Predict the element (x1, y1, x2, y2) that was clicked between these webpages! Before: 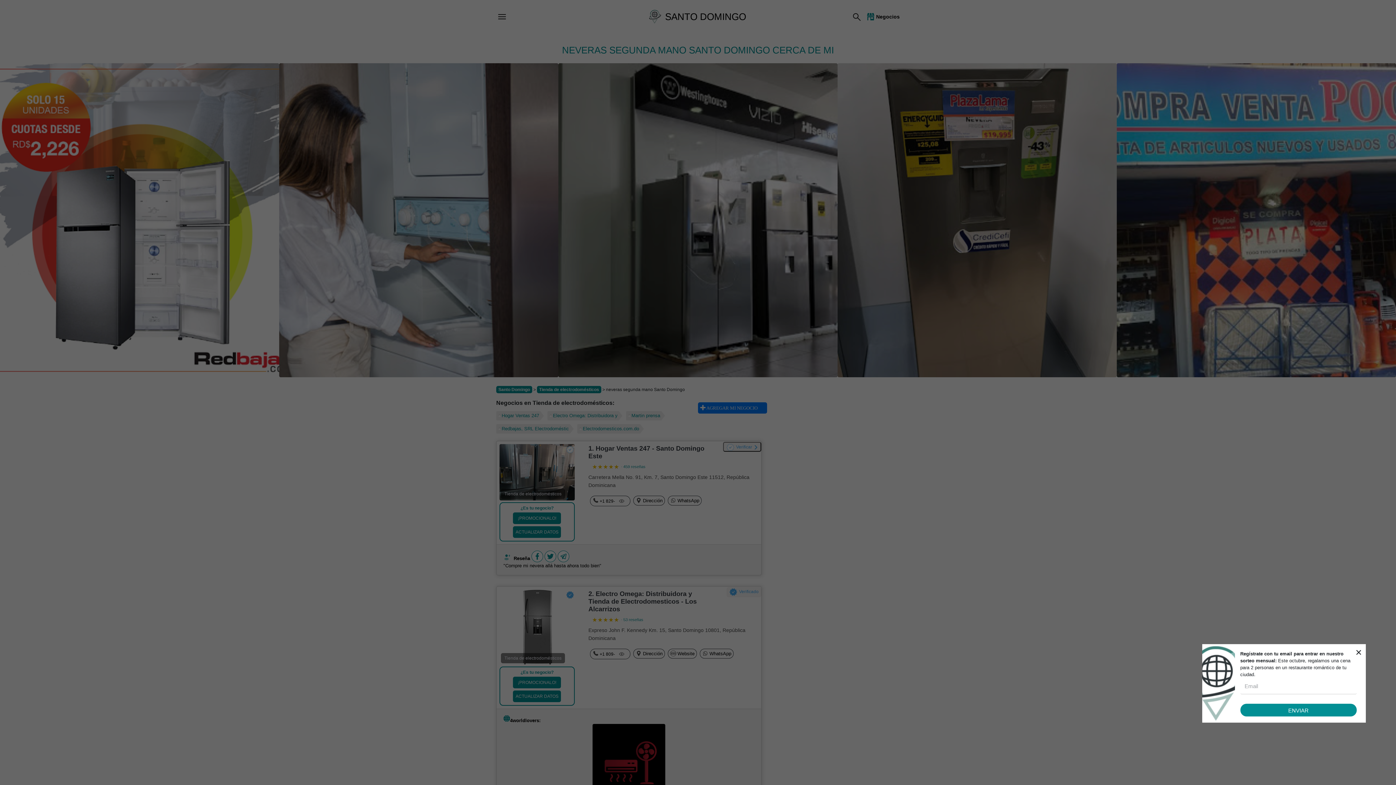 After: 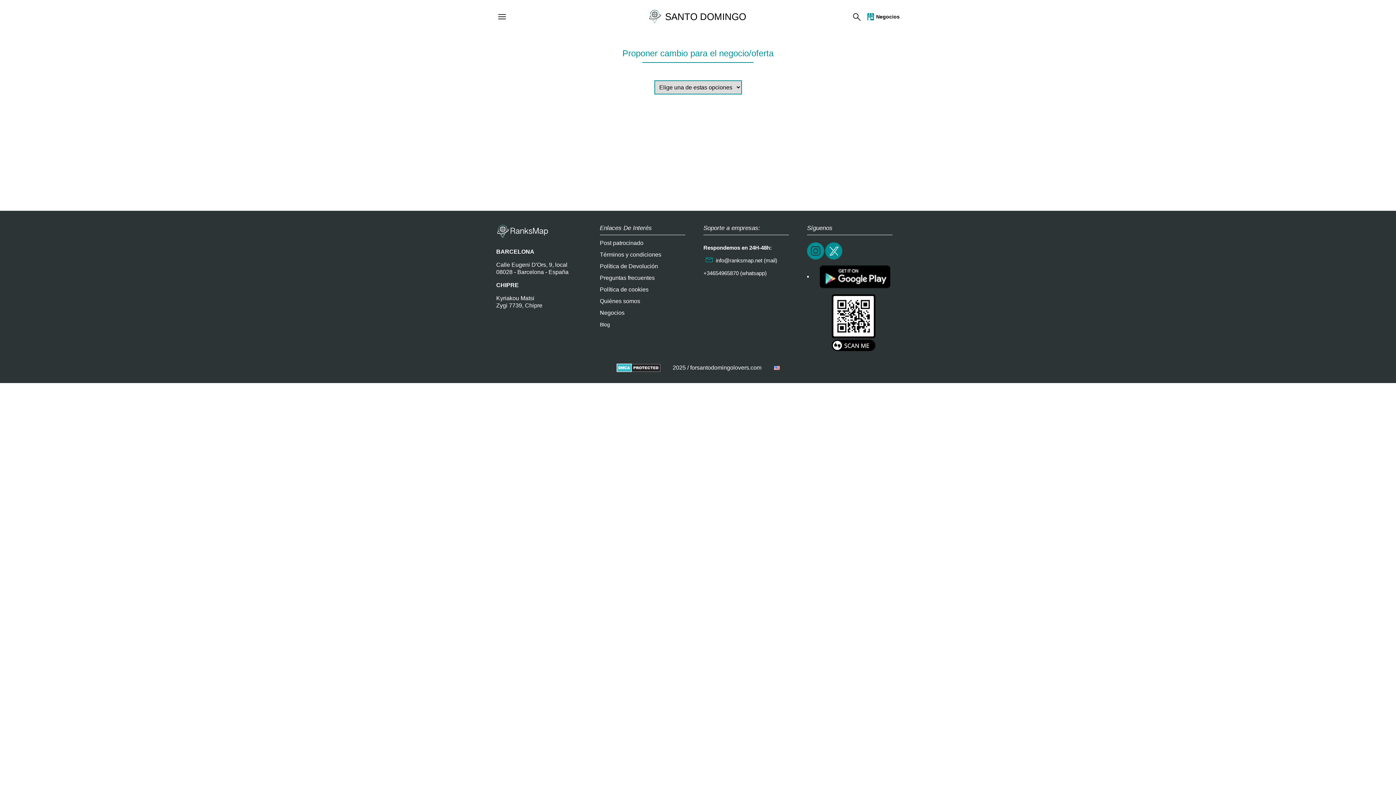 Action: bbox: (513, 690, 561, 702) label: ACTUALIZAR DATOS